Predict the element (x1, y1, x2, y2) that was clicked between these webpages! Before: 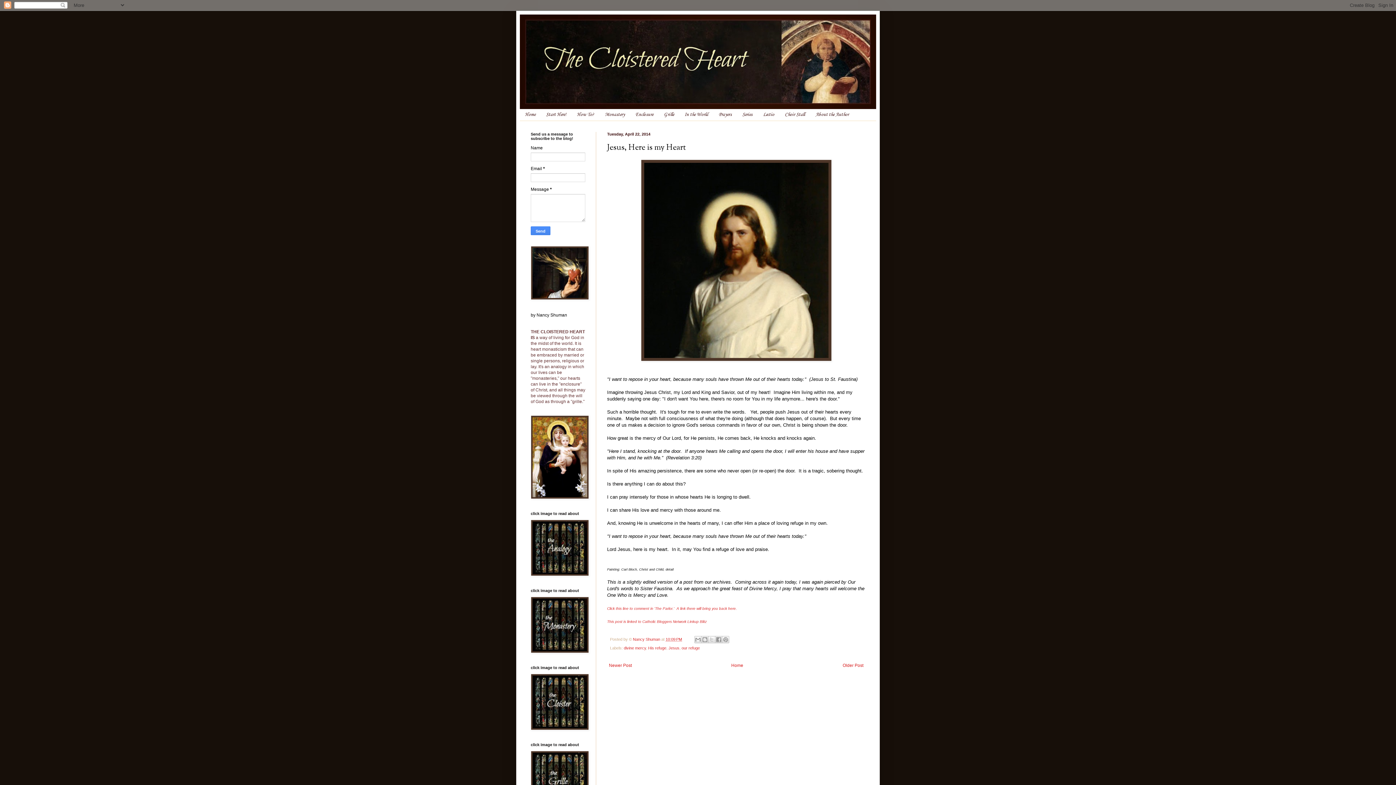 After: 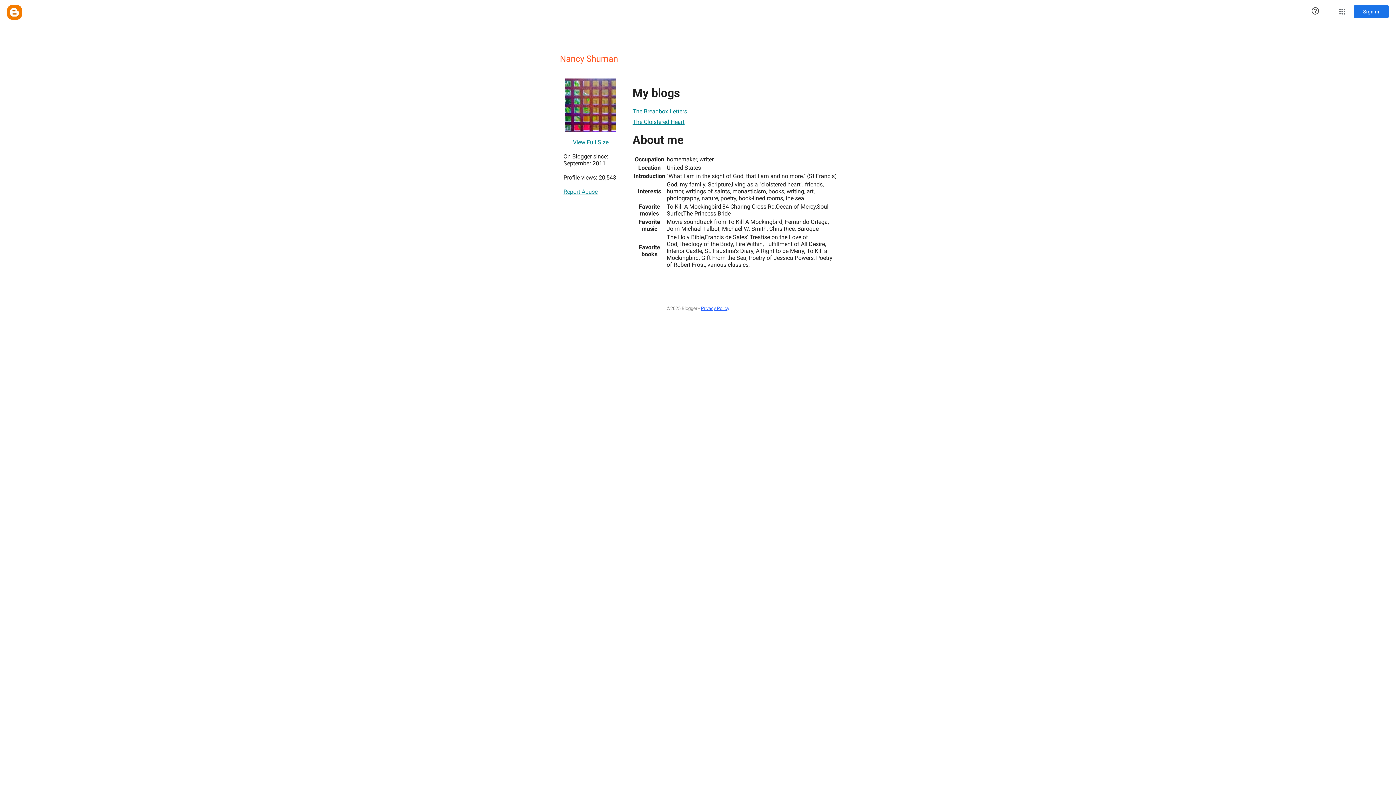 Action: label: Nancy Shuman  bbox: (633, 637, 661, 641)